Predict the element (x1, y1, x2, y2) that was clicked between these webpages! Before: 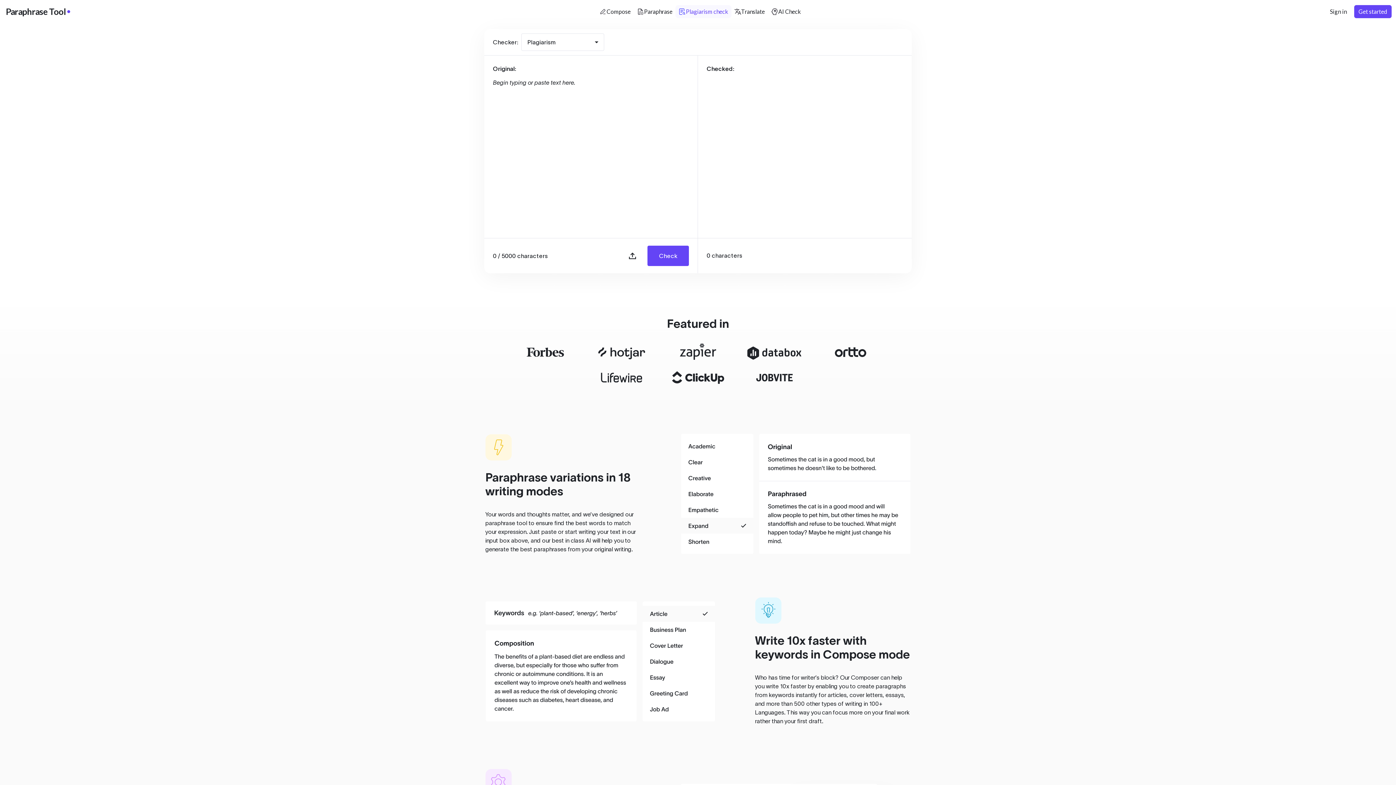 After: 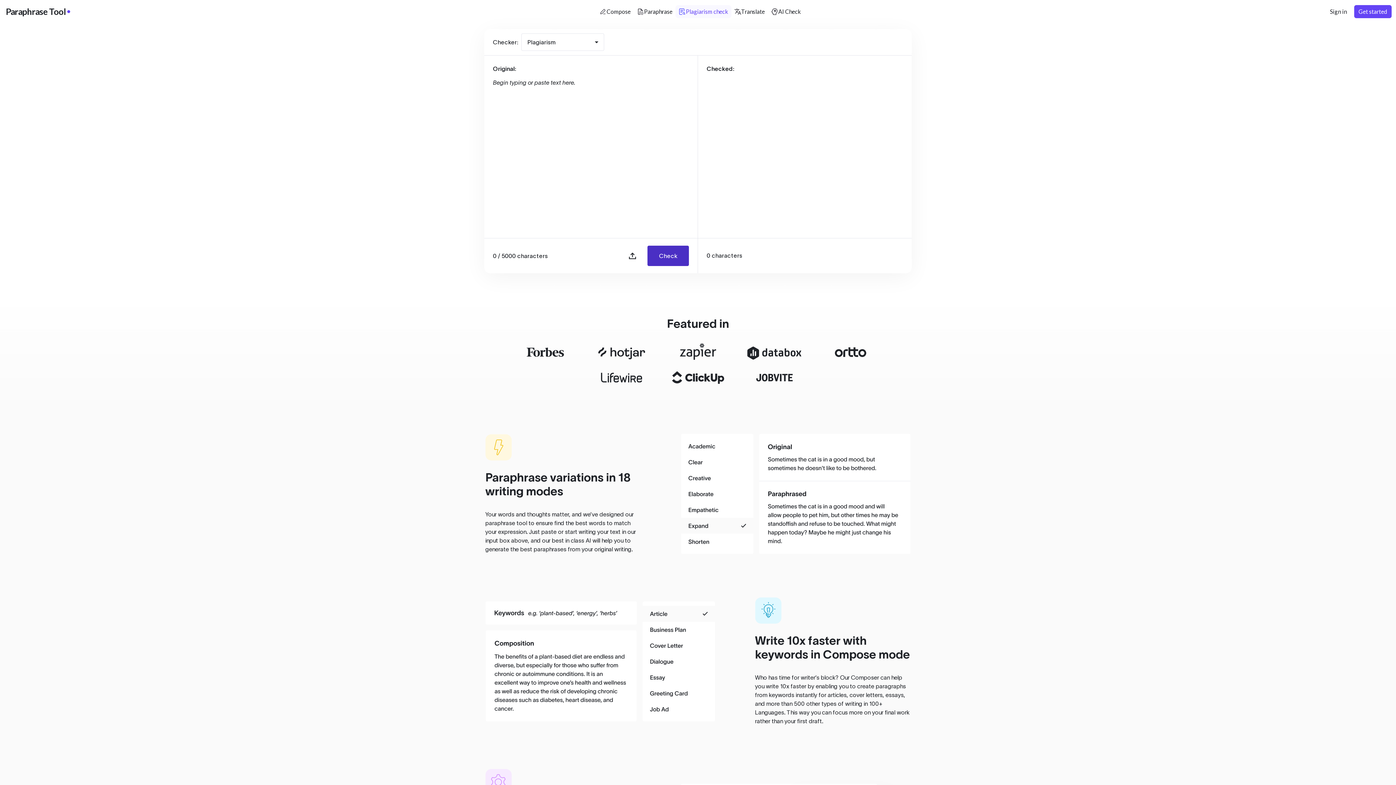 Action: bbox: (647, 245, 689, 266) label: Check